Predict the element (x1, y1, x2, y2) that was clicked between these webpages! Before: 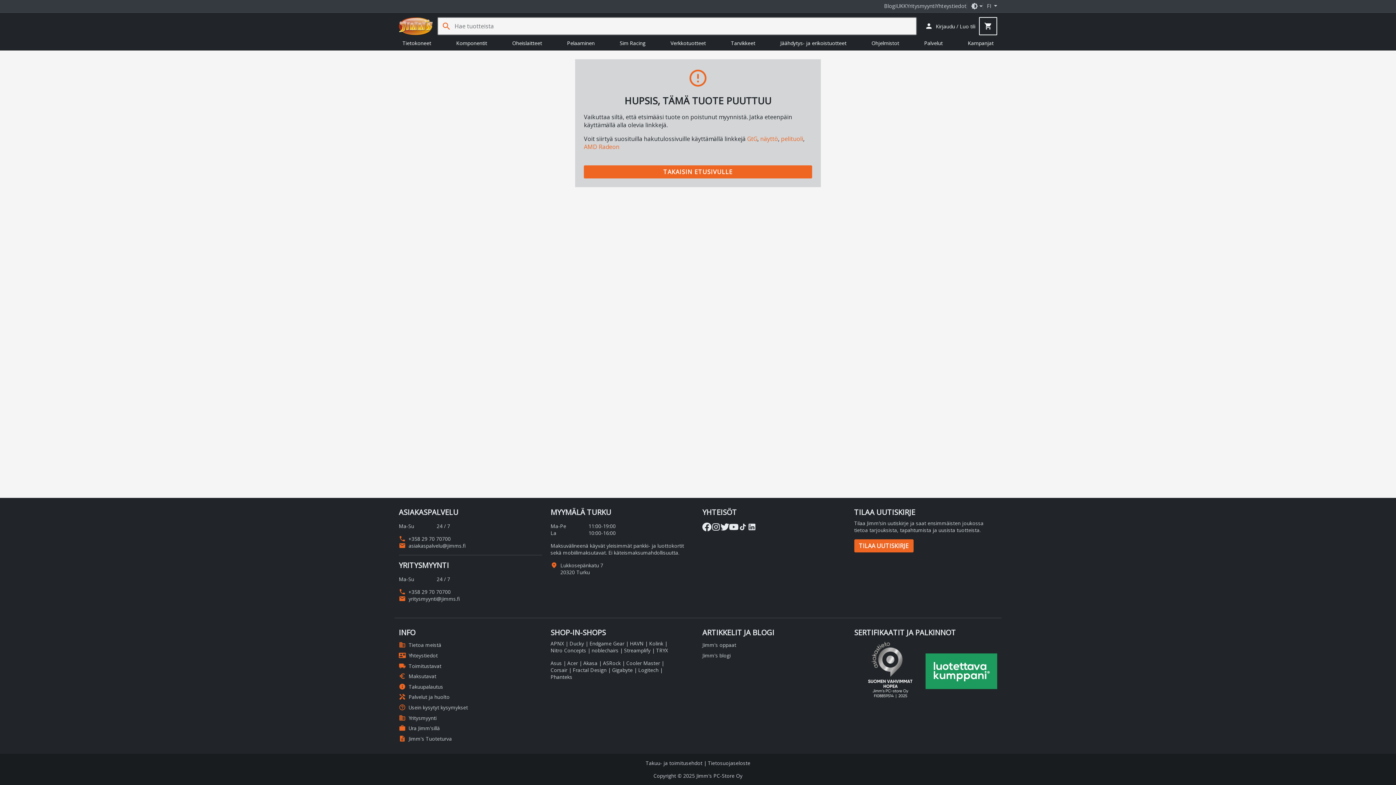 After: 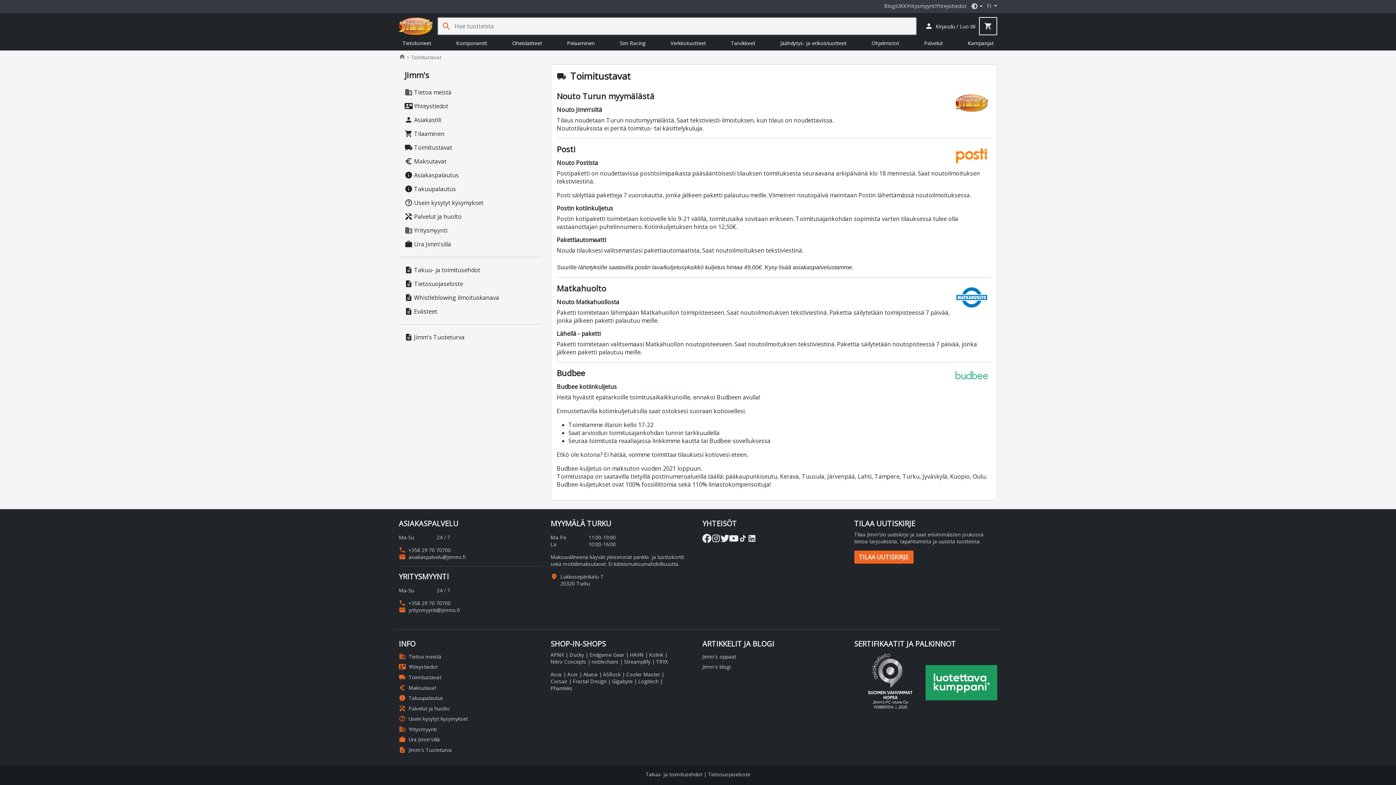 Action: label: local_shipping
Toimitustavat bbox: (398, 660, 441, 671)